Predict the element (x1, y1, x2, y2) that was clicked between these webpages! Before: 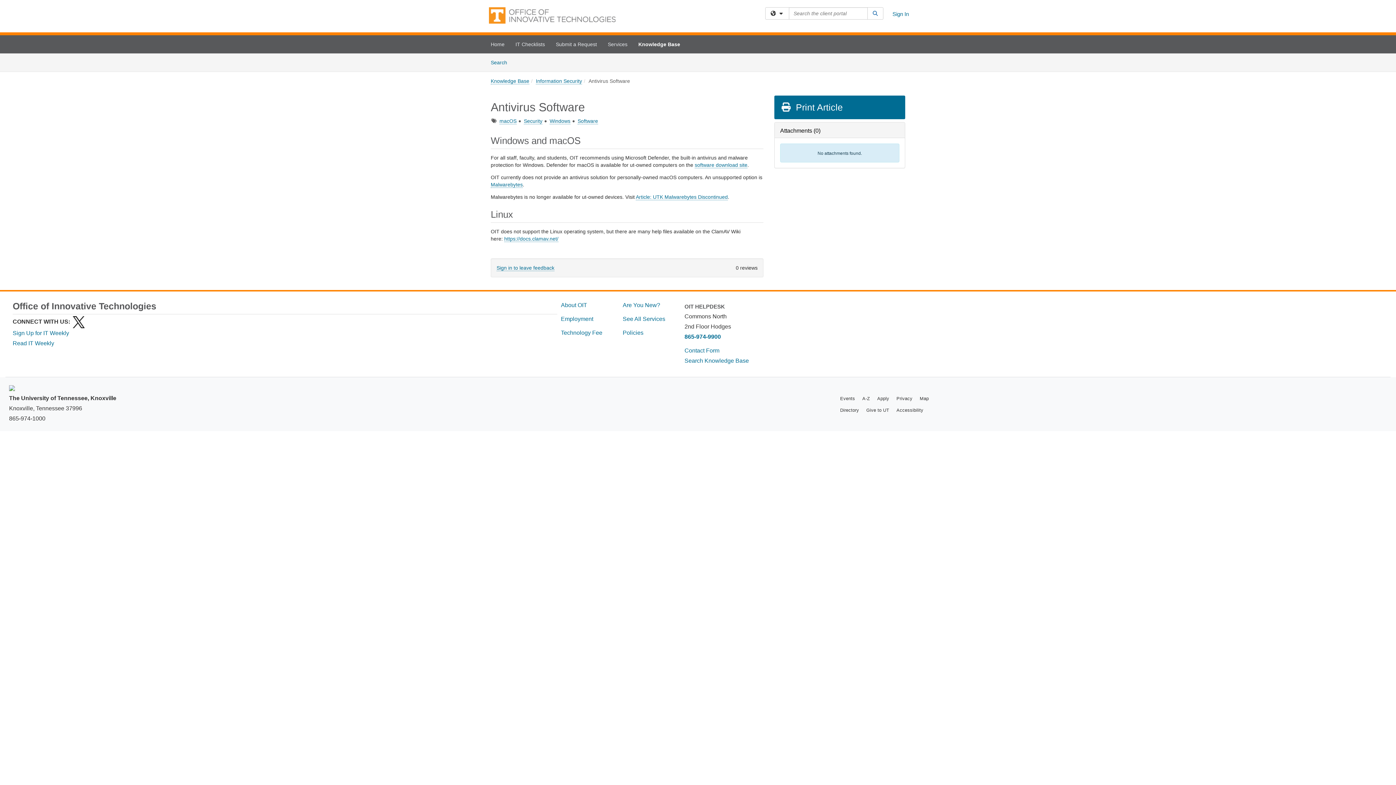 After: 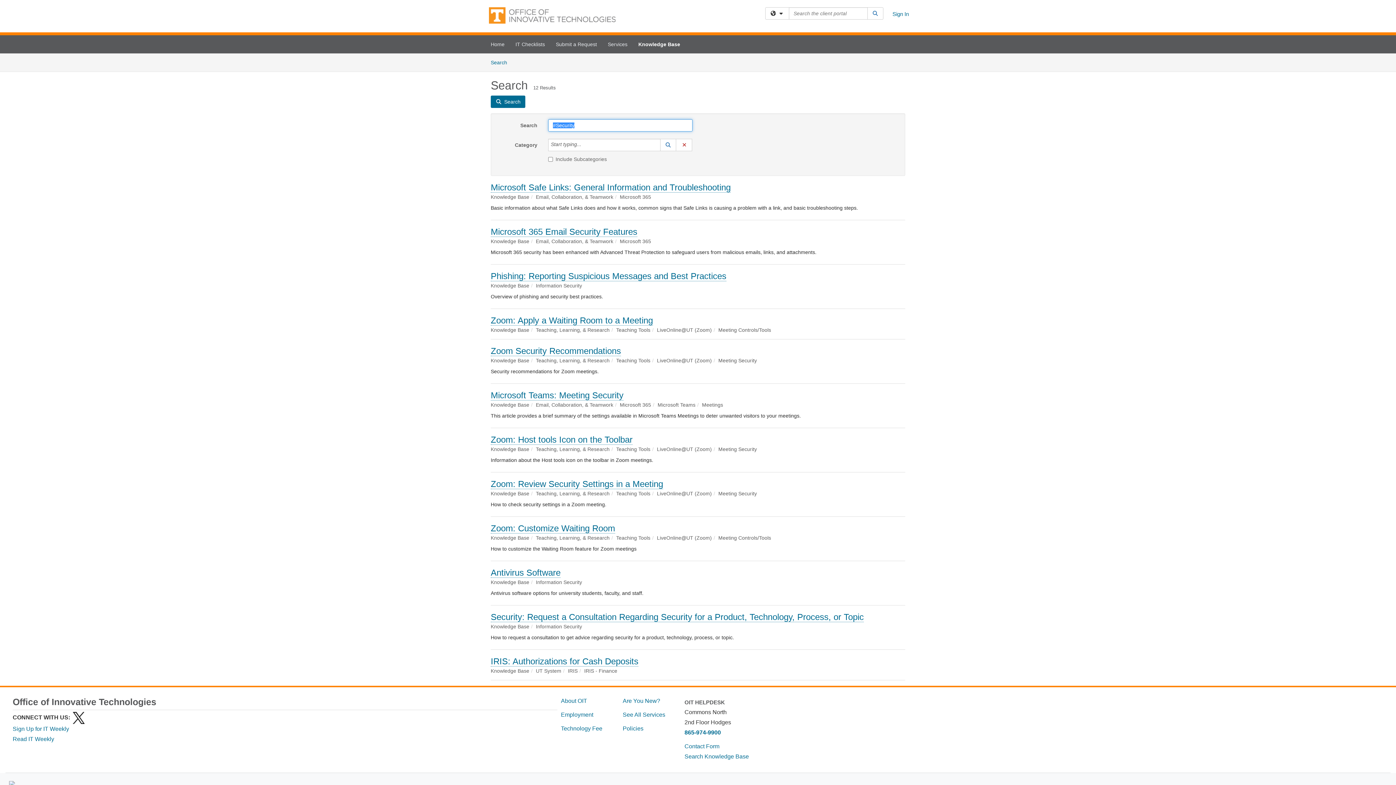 Action: label: Security bbox: (524, 118, 542, 124)